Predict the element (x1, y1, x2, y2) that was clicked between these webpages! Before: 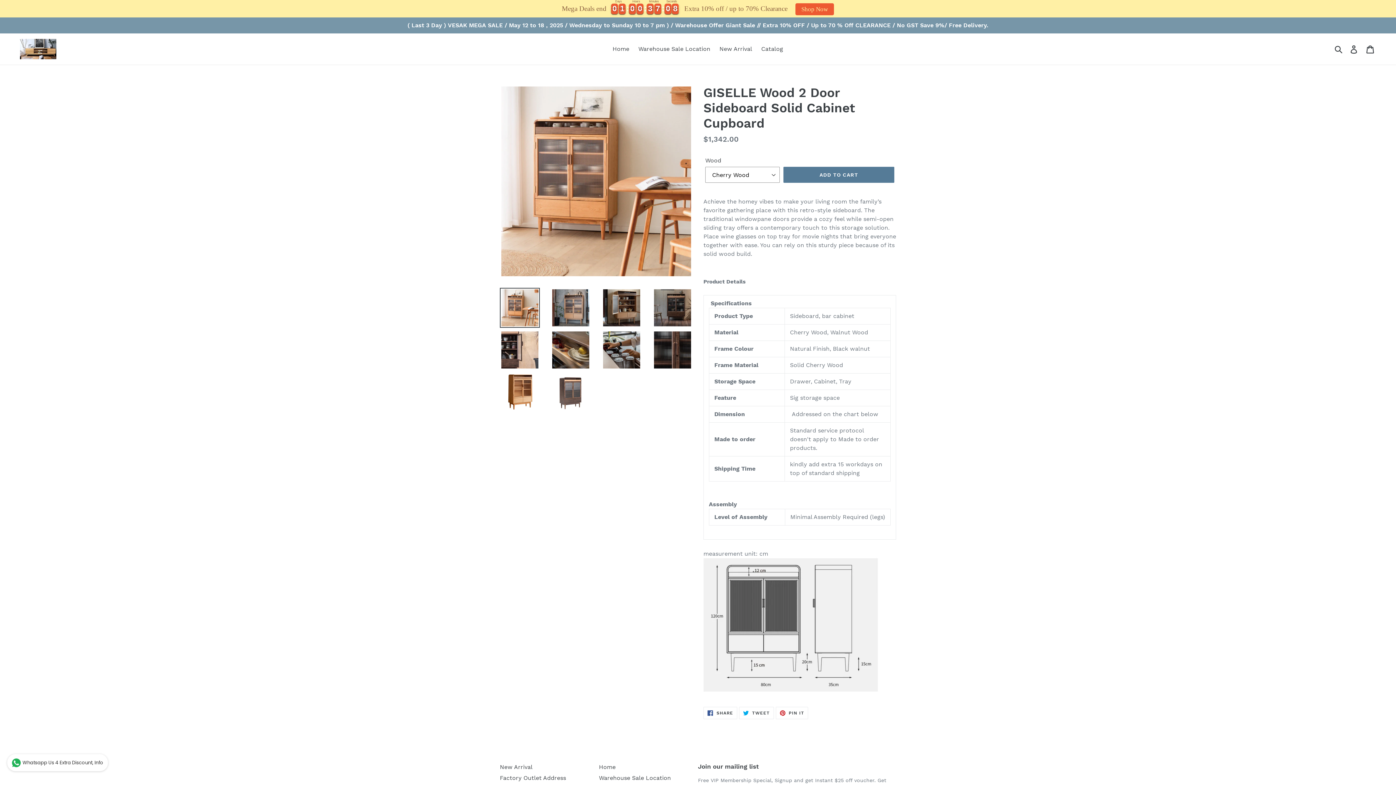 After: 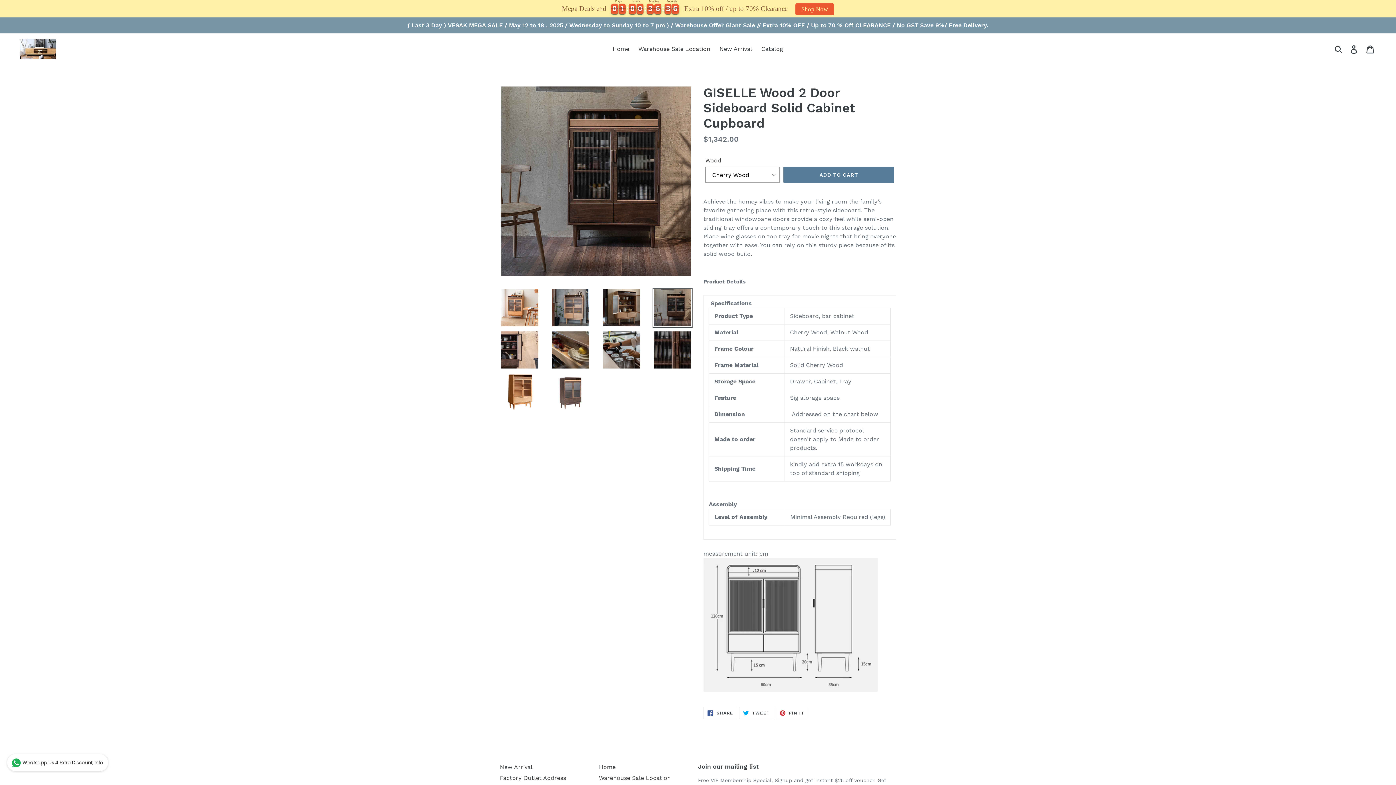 Action: bbox: (652, 288, 692, 328)